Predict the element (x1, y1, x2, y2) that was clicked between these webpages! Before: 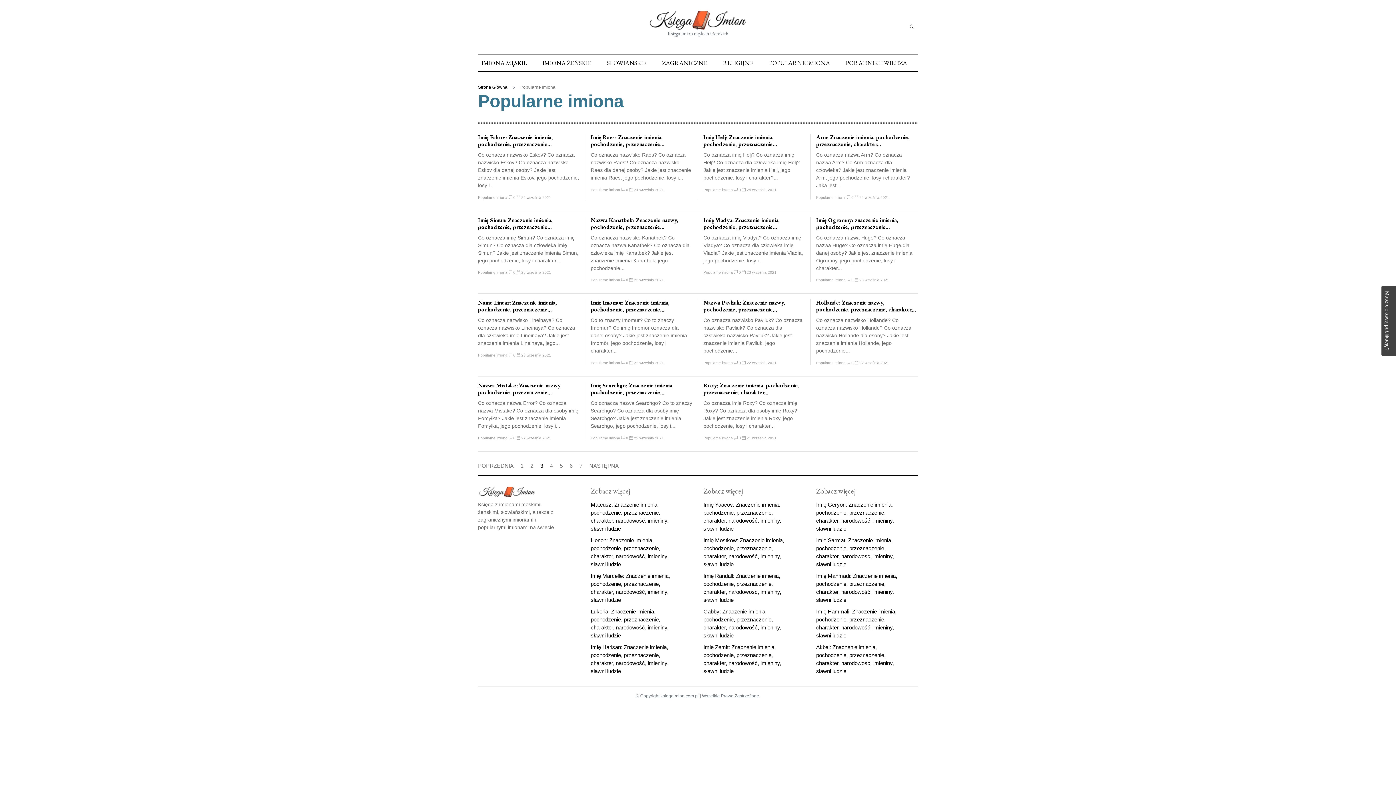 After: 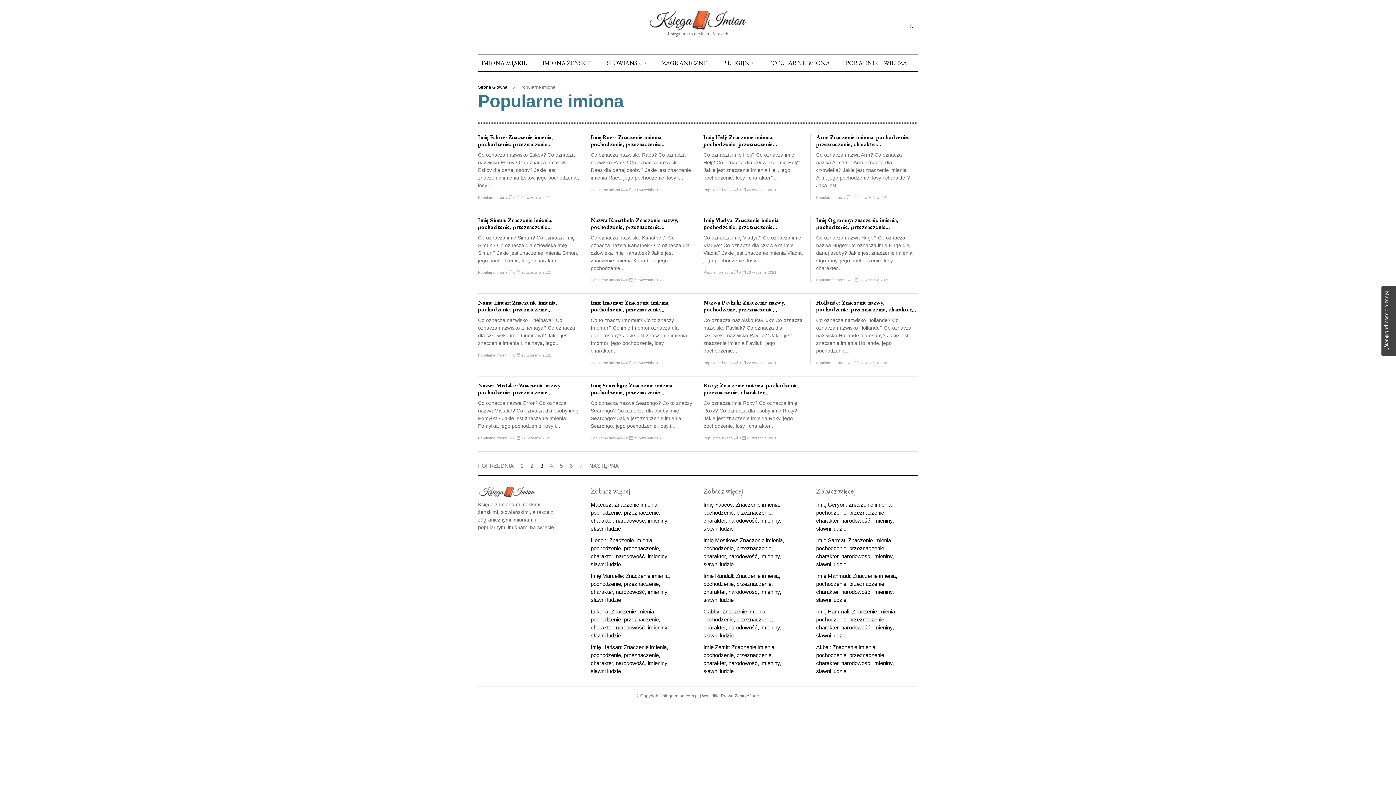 Action: label:  22 września 2021 bbox: (516, 436, 551, 440)